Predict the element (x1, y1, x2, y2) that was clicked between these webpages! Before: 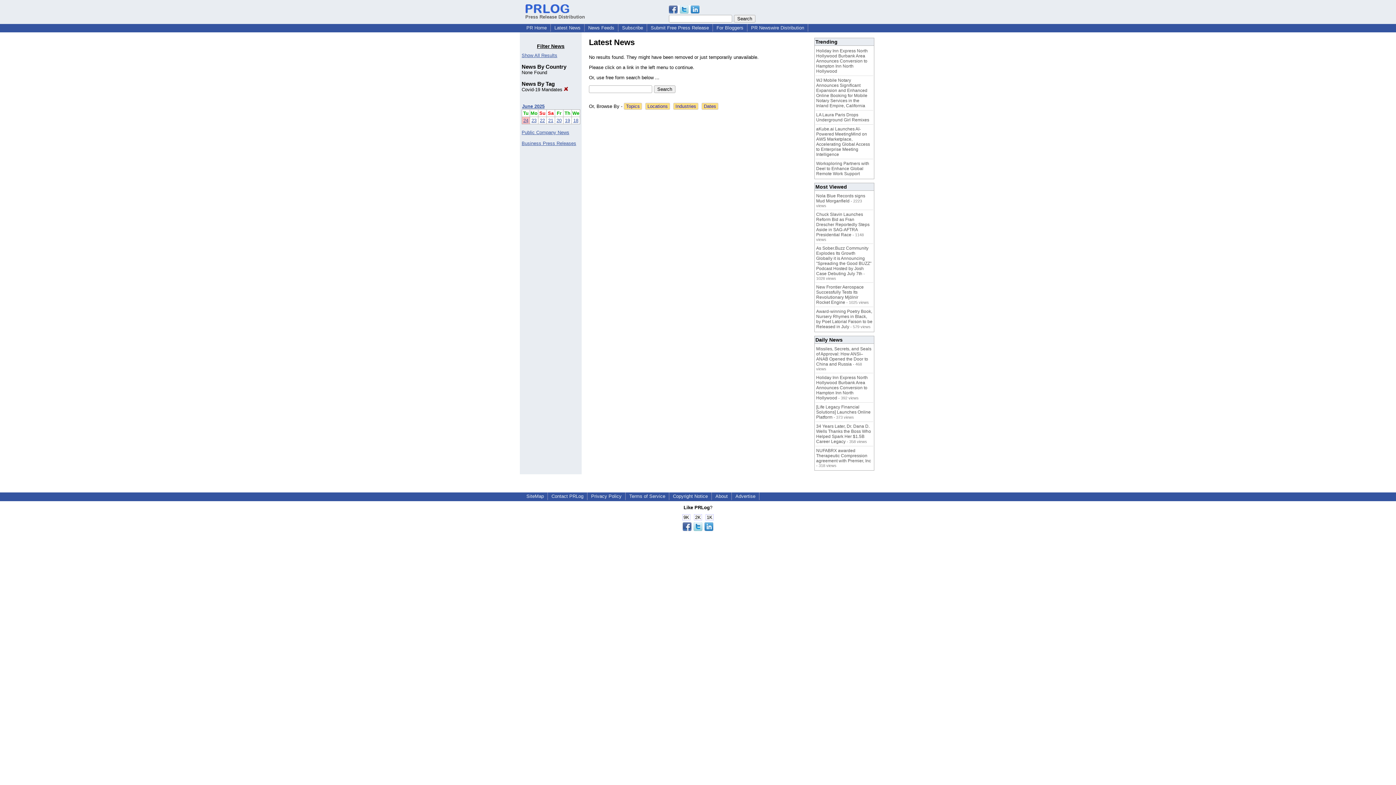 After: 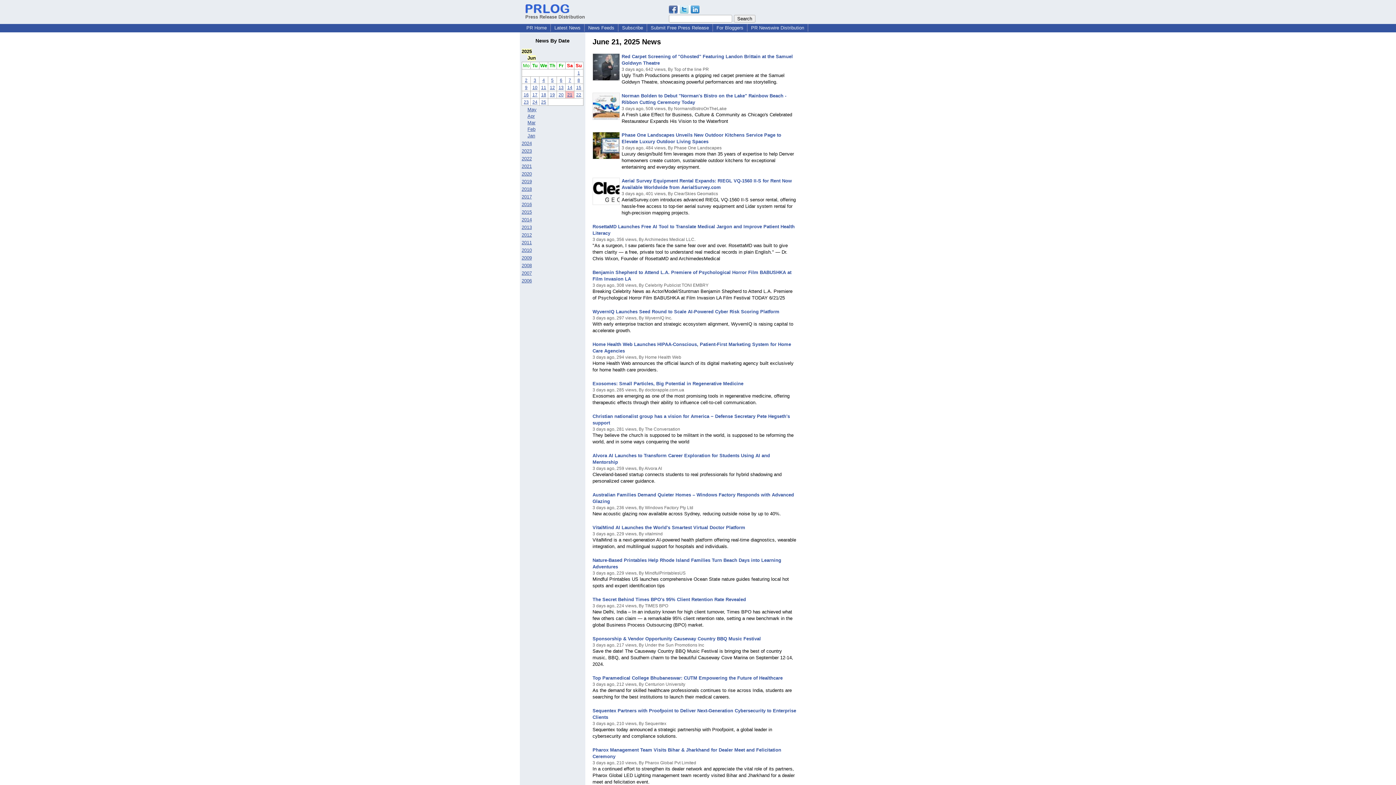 Action: bbox: (548, 117, 553, 123) label: 21